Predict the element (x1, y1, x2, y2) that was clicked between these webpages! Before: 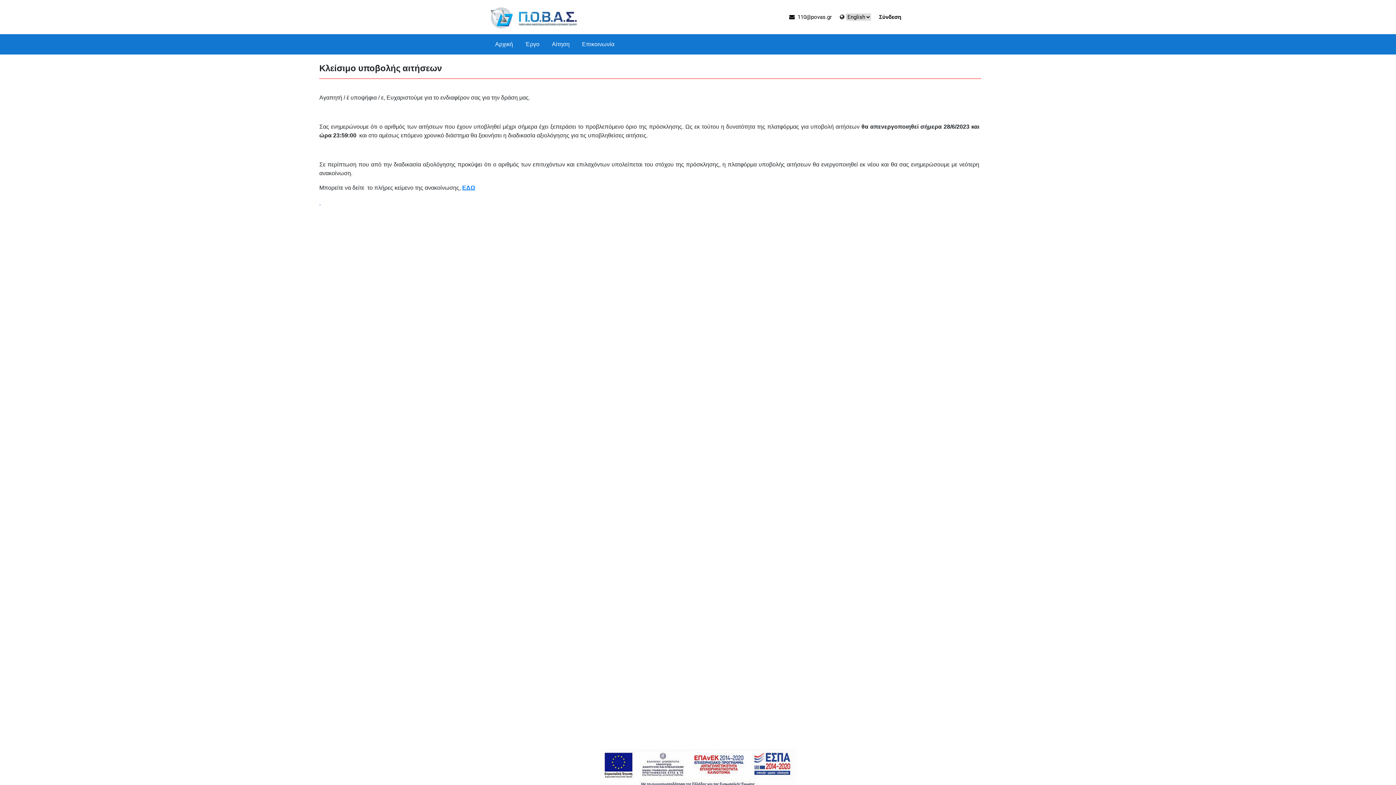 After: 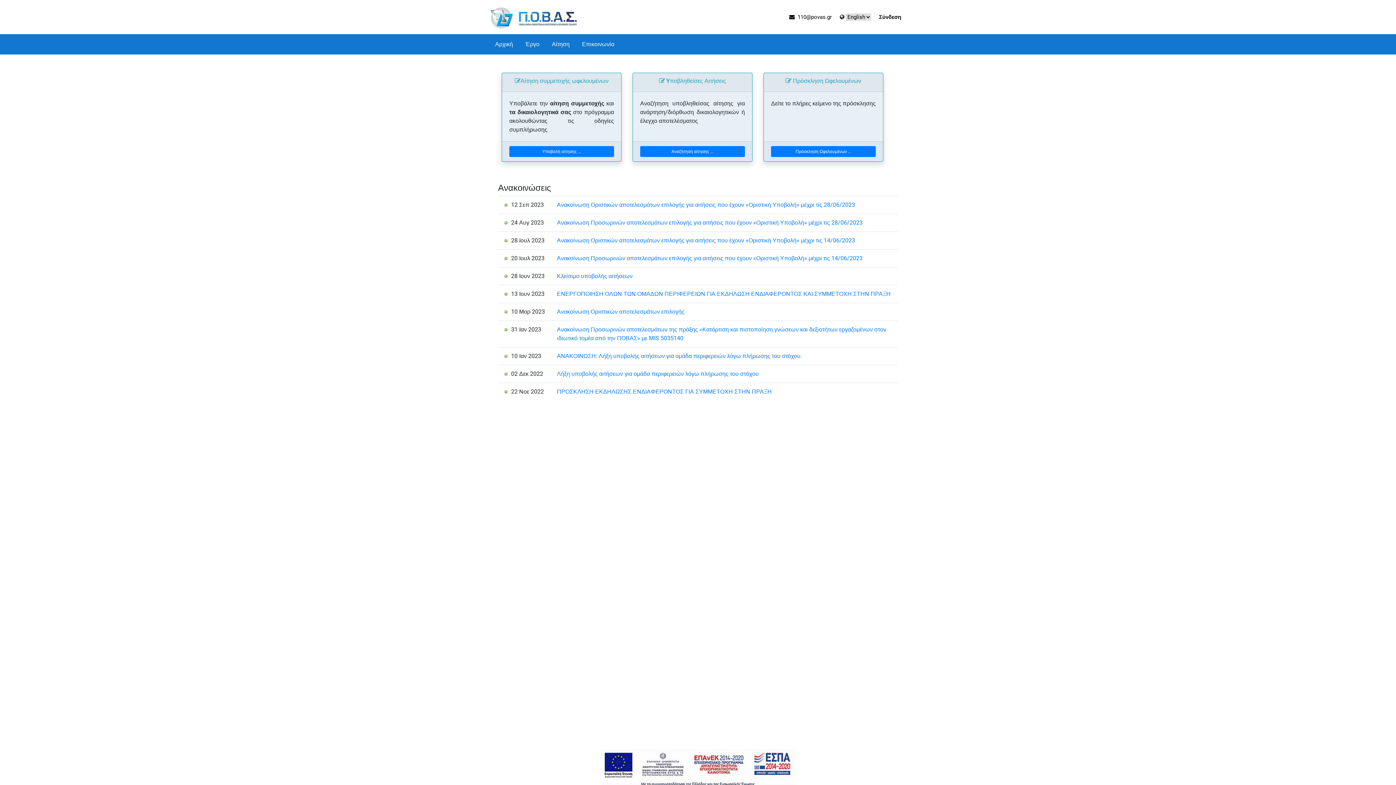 Action: bbox: (490, 1, 636, 32)